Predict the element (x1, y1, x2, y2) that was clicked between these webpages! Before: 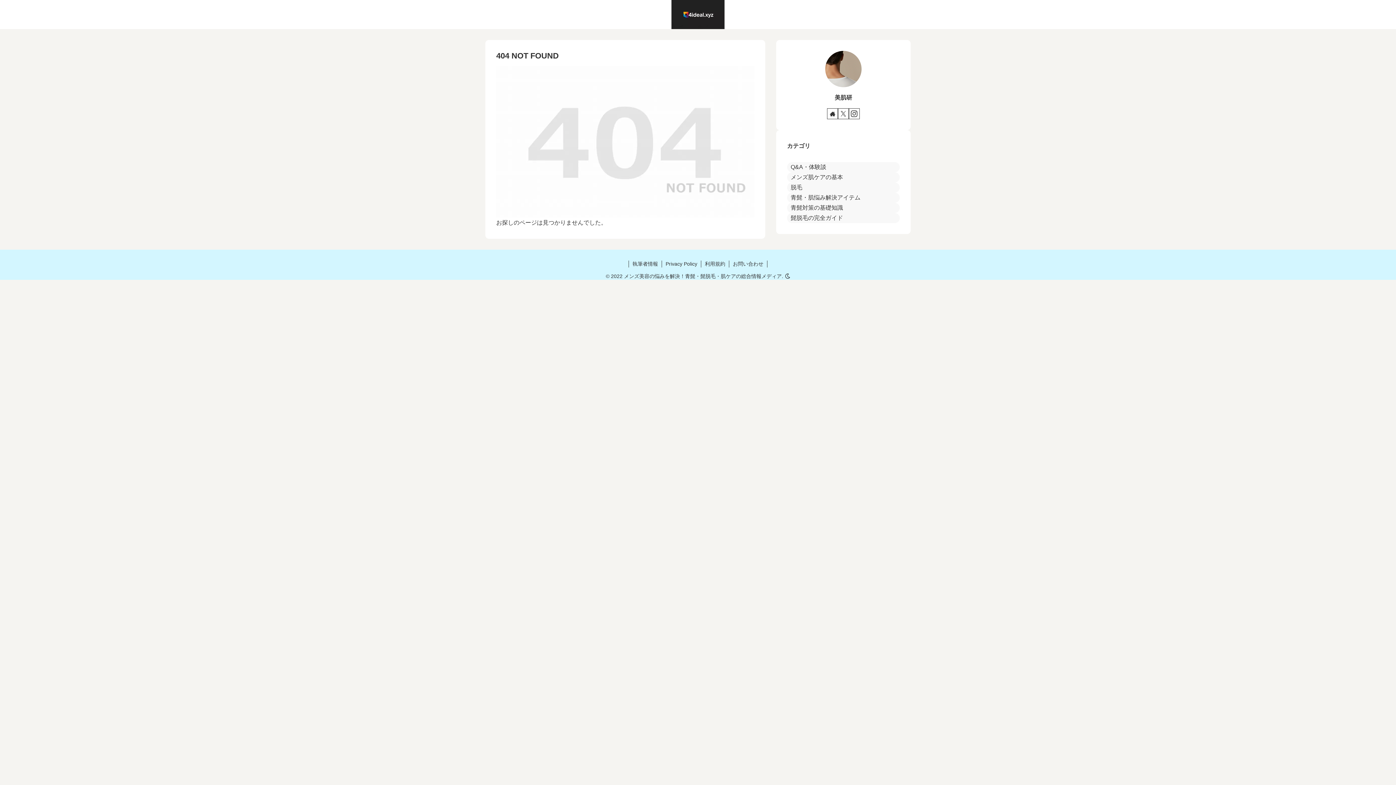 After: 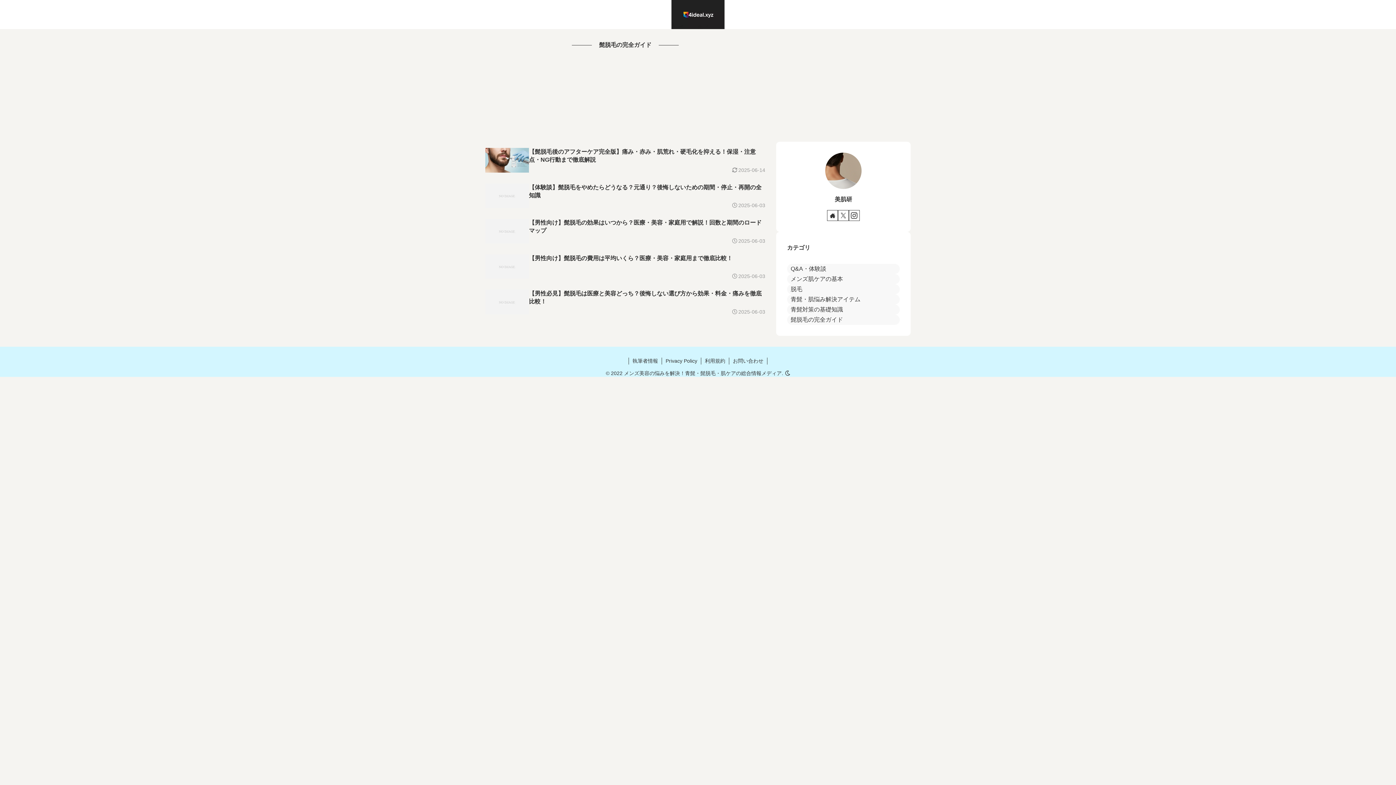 Action: label: 髭脱毛の完全ガイド bbox: (787, 213, 900, 223)